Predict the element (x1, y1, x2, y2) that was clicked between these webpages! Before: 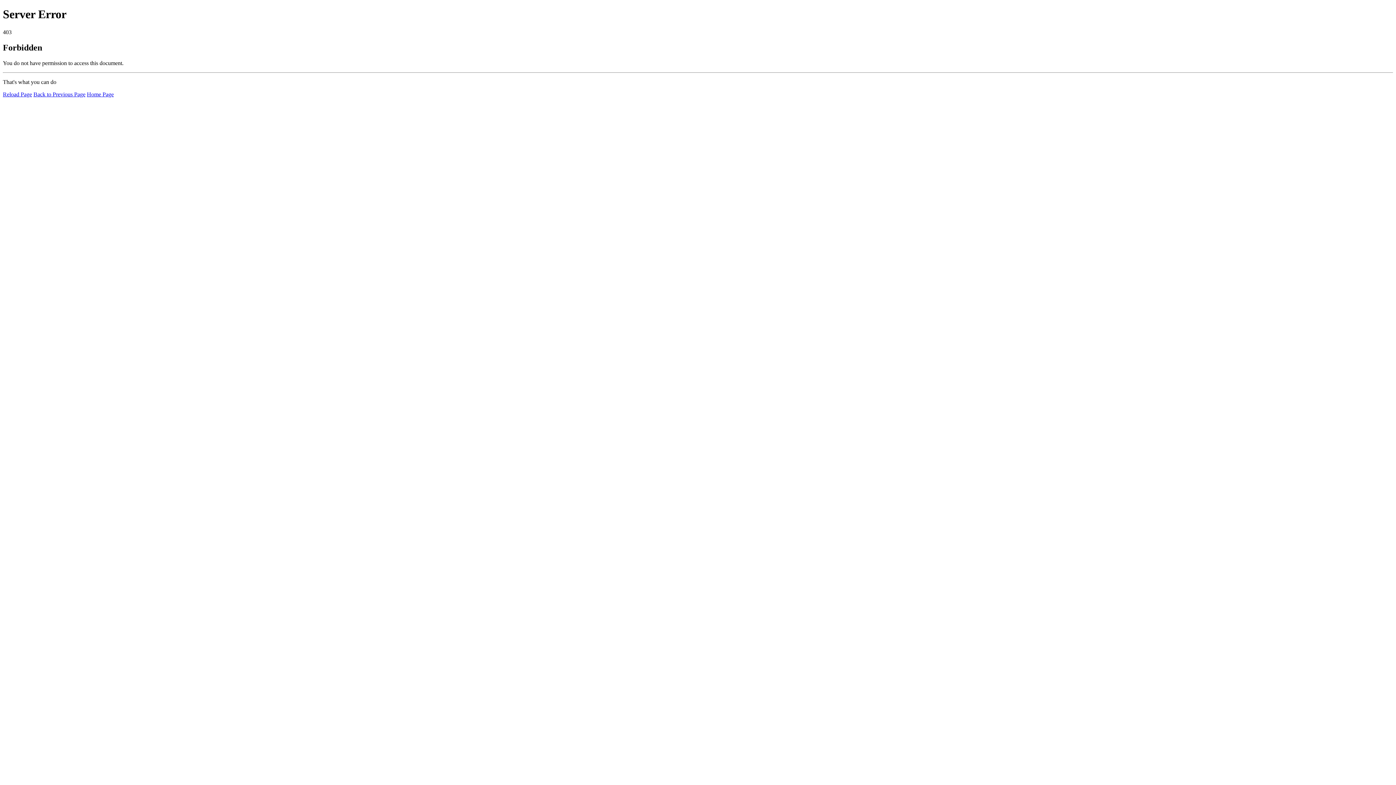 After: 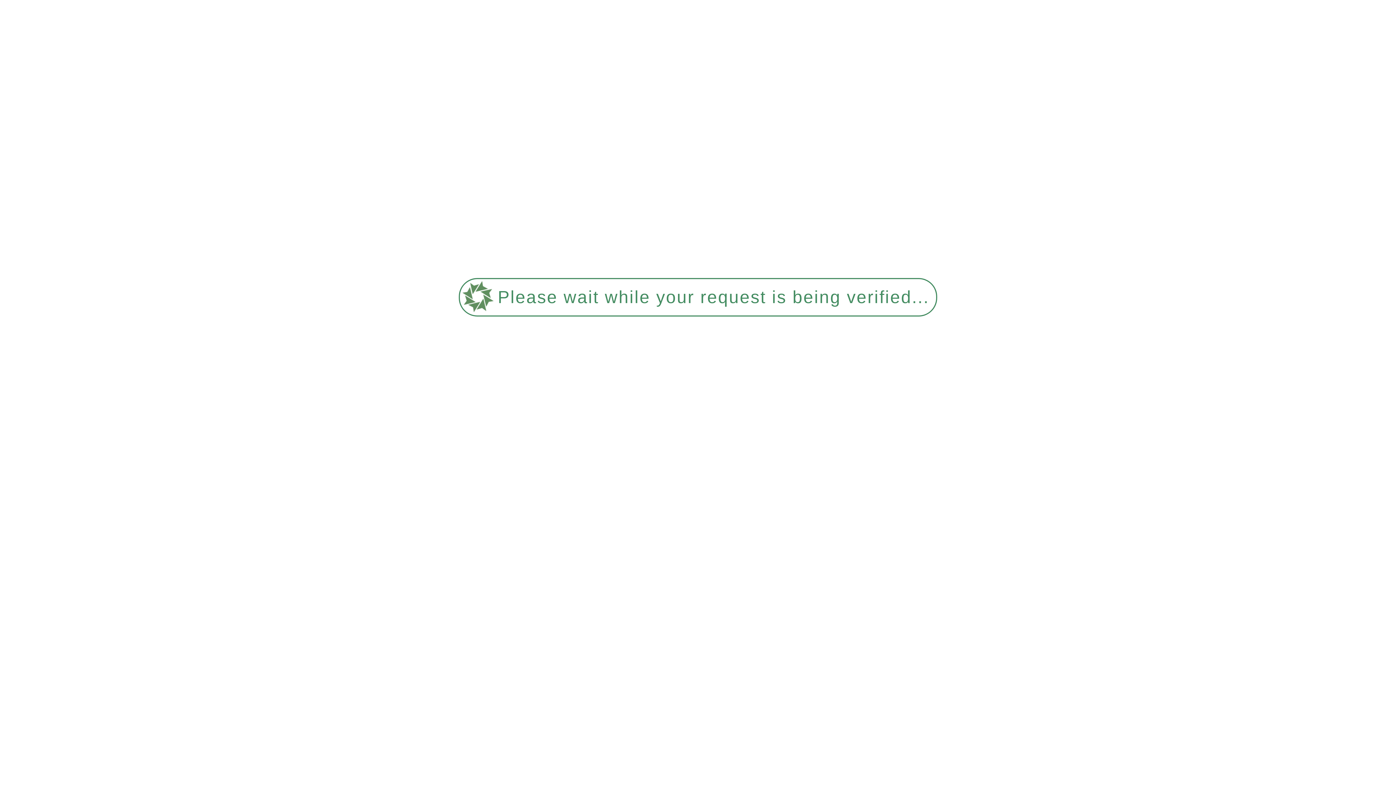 Action: bbox: (2, 91, 32, 97) label: Reload Page